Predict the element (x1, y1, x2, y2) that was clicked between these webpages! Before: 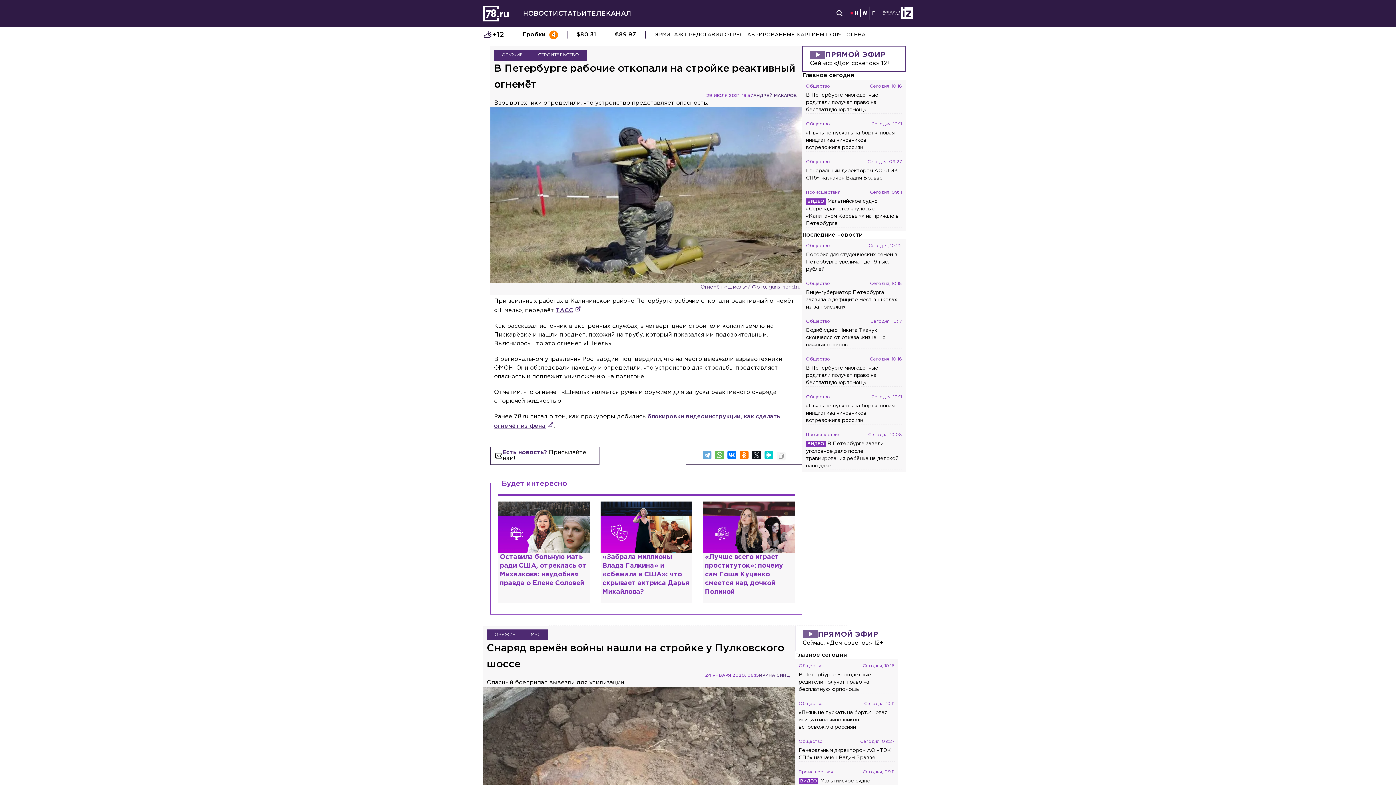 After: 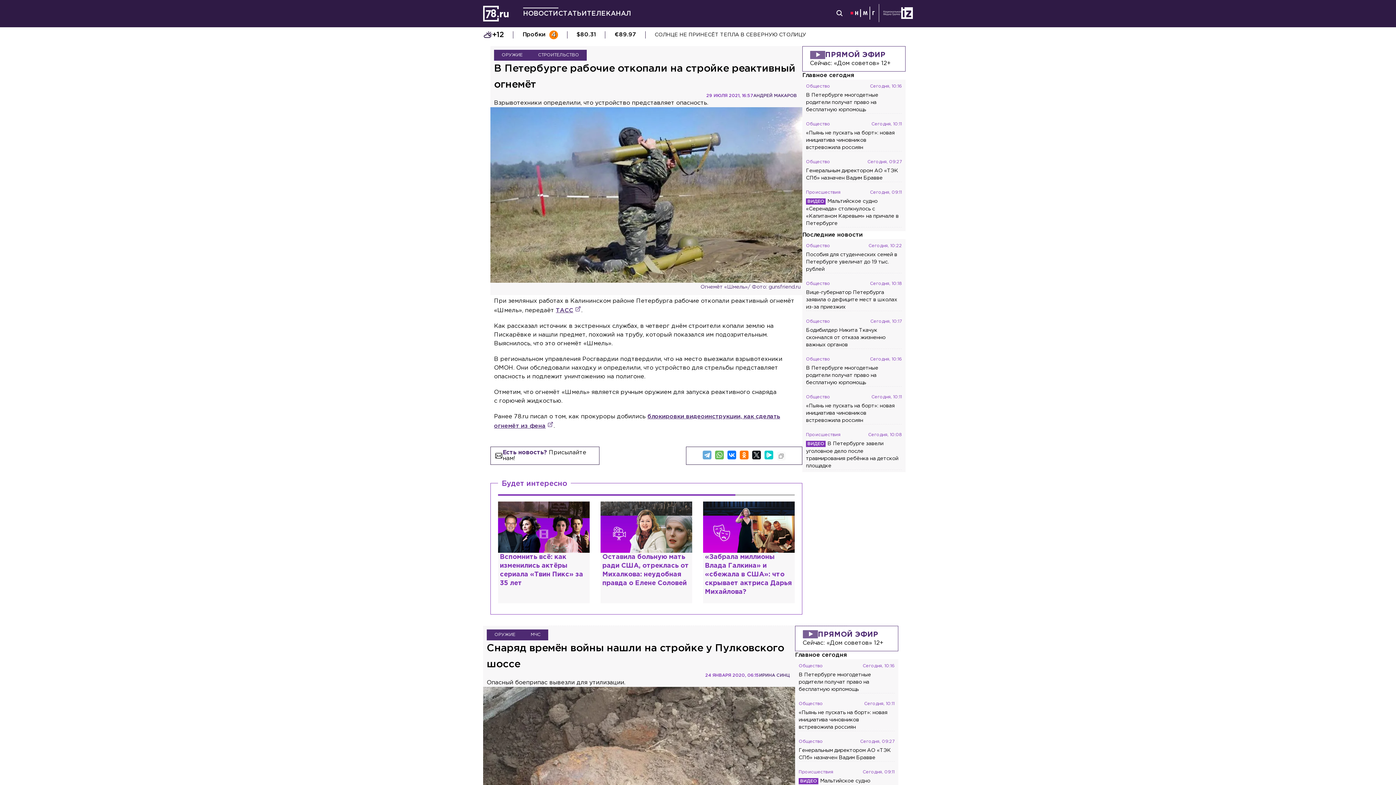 Action: bbox: (777, 452, 785, 460)